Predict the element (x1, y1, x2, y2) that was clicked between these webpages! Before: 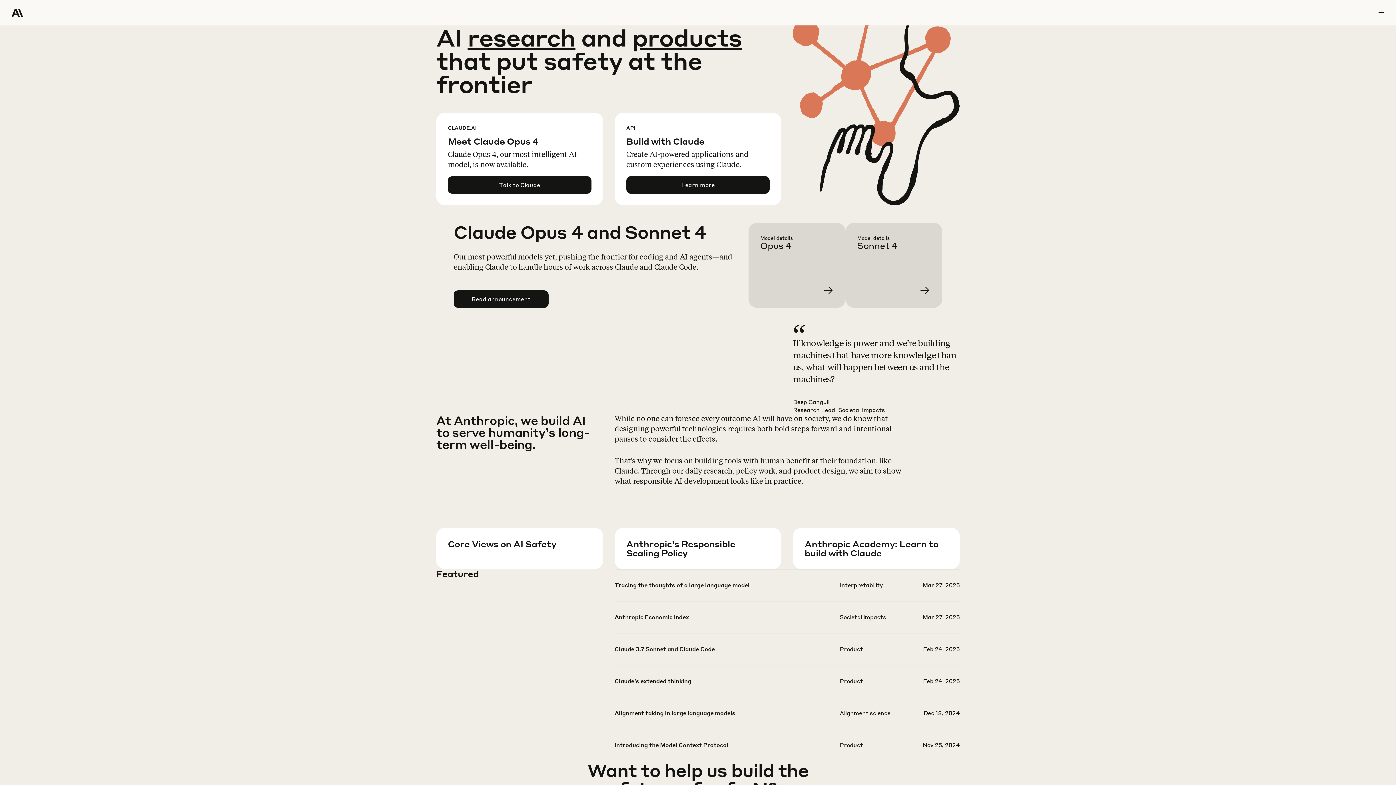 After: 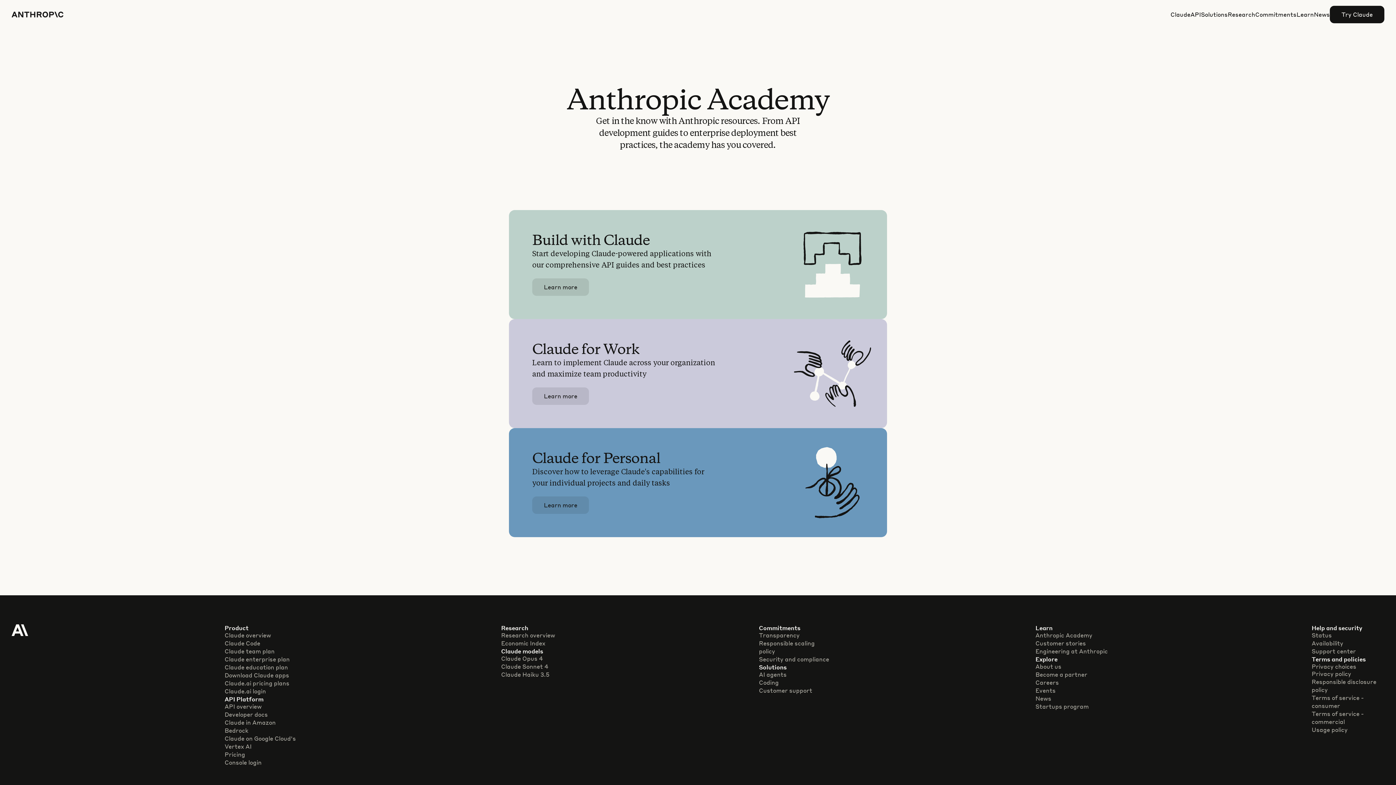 Action: label: Learn more bbox: (804, 557, 971, 599)